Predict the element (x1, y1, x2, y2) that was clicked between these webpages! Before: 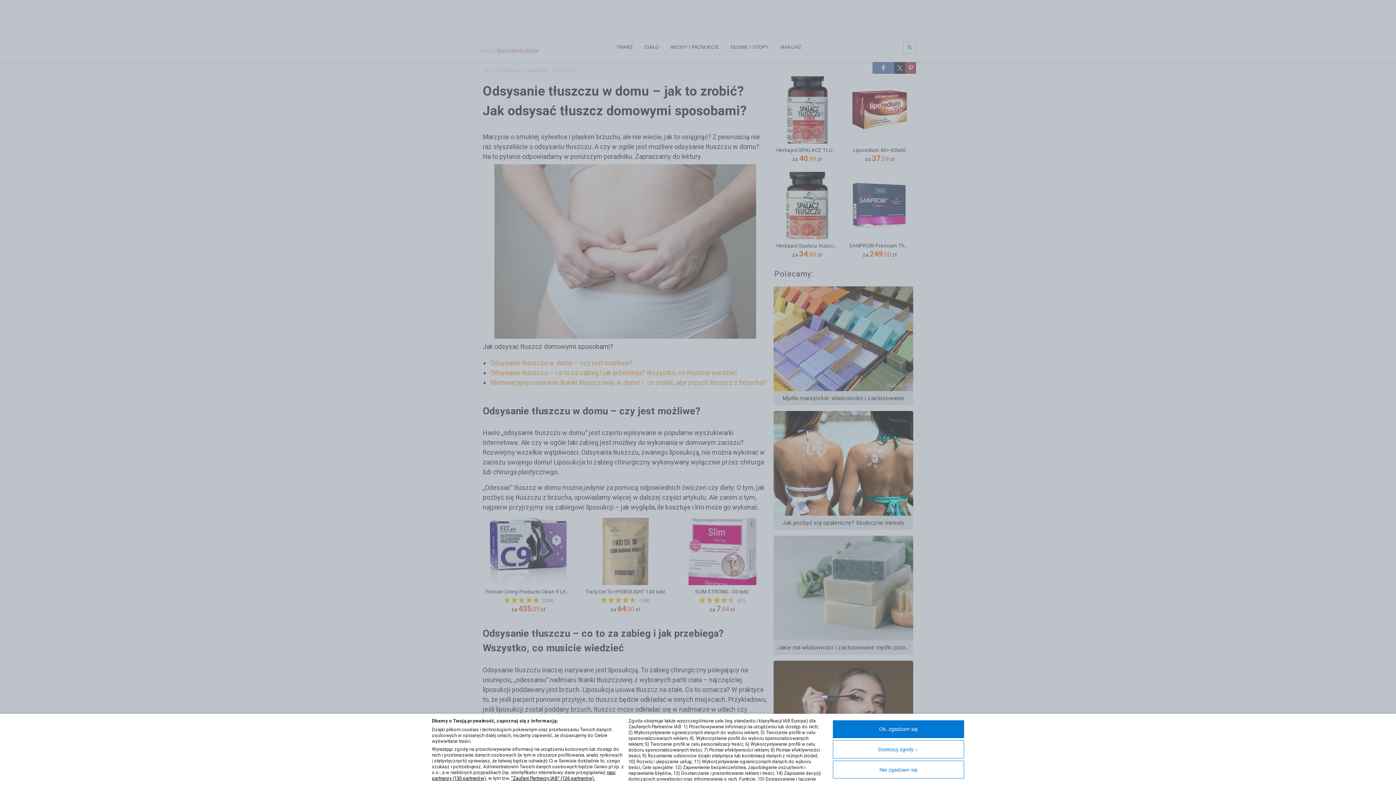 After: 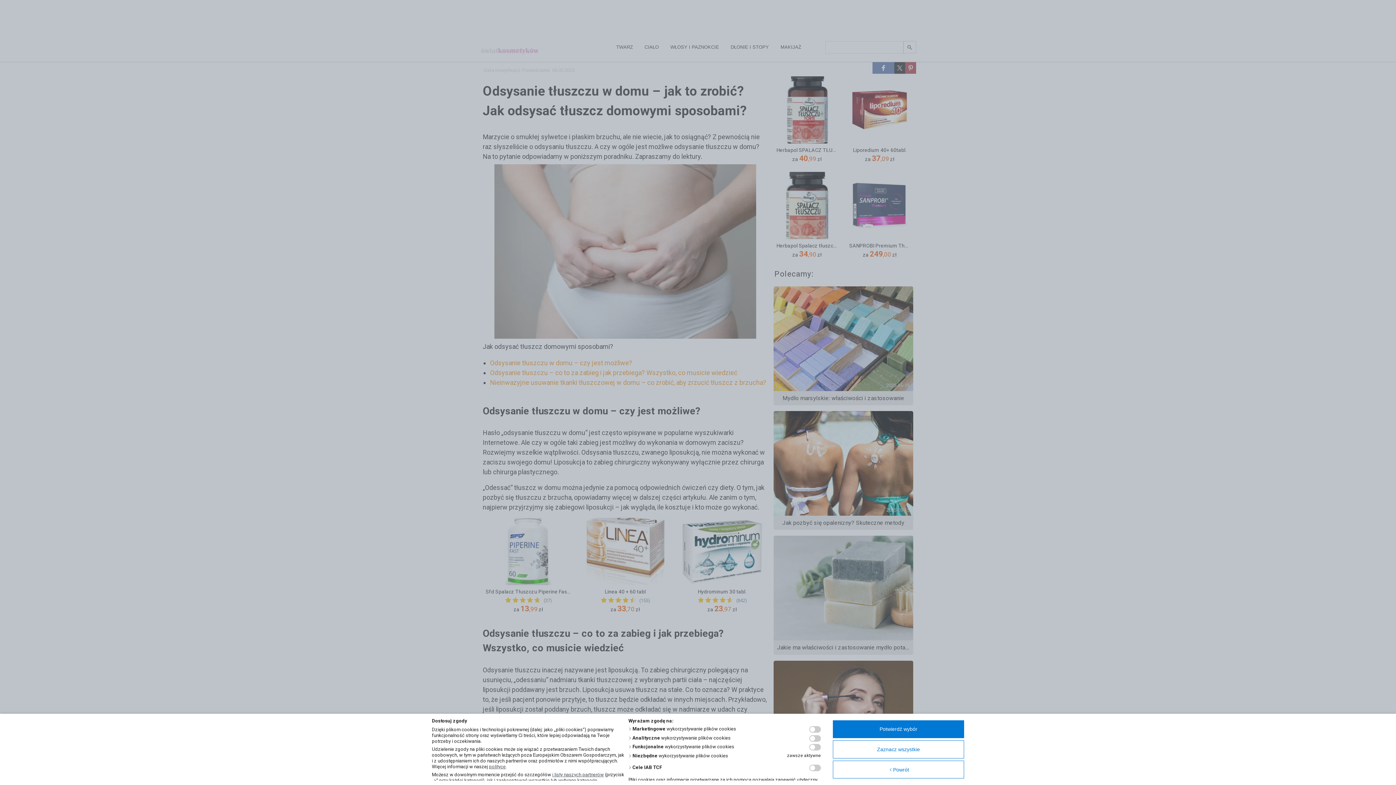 Action: label: Dostosuj zgody bbox: (833, 740, 964, 758)